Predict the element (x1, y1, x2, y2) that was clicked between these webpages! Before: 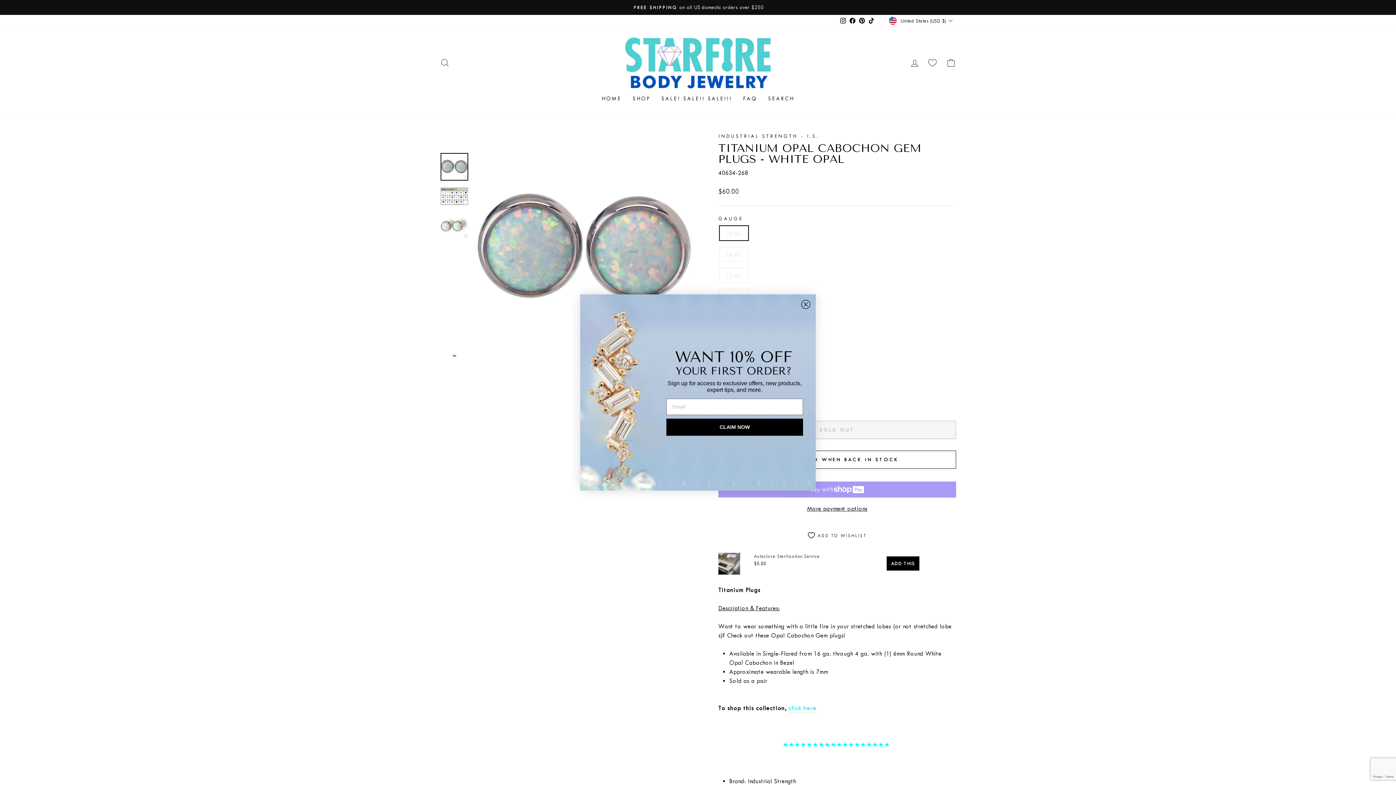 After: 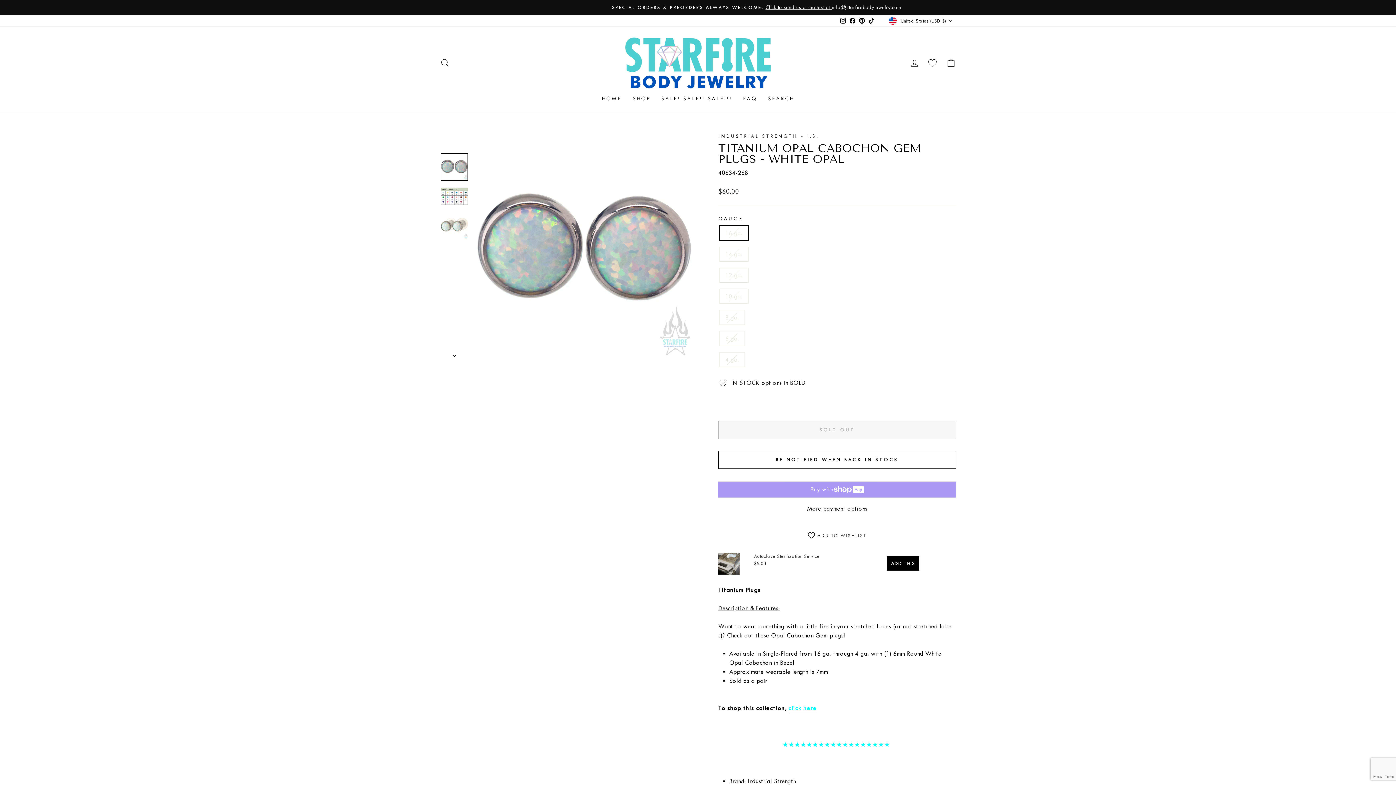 Action: bbox: (801, 300, 810, 309) label: Close dialog